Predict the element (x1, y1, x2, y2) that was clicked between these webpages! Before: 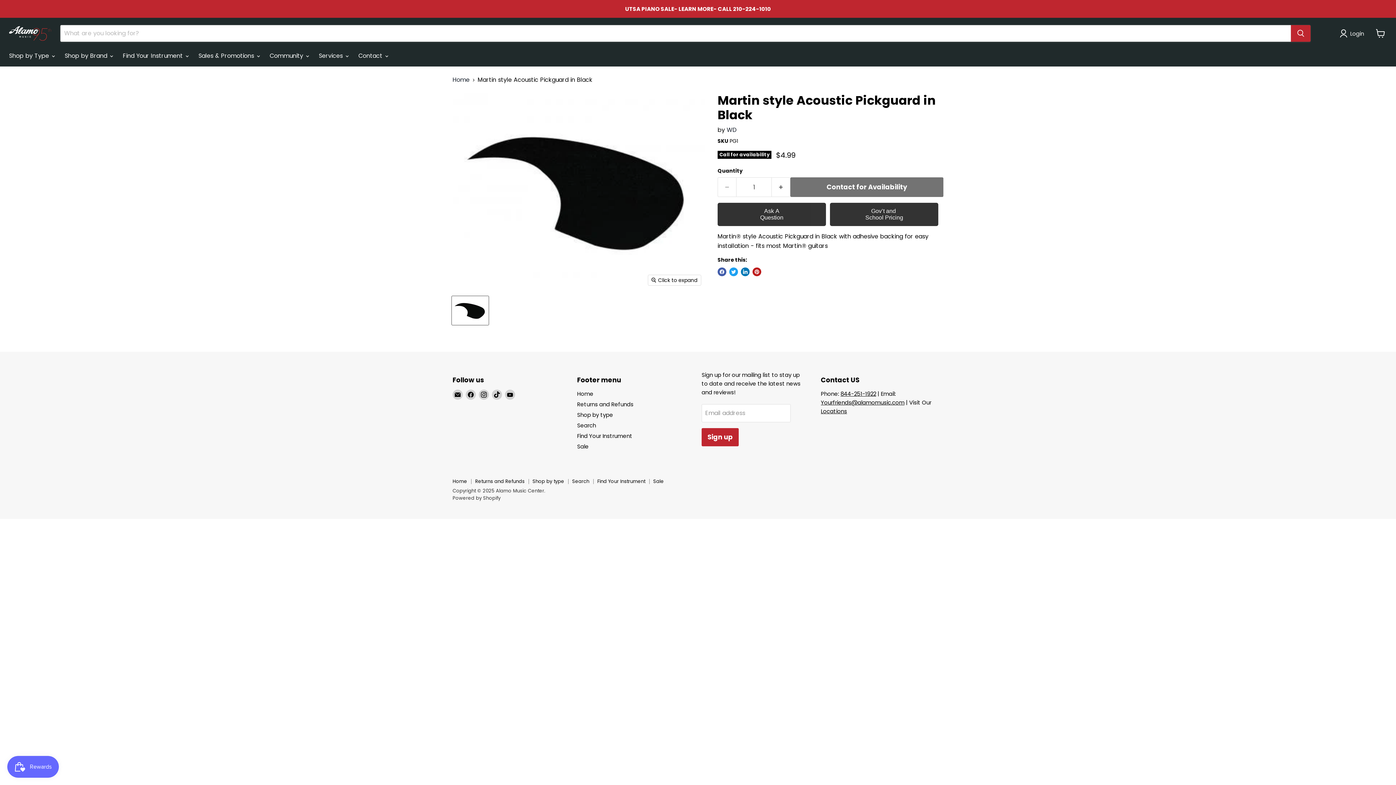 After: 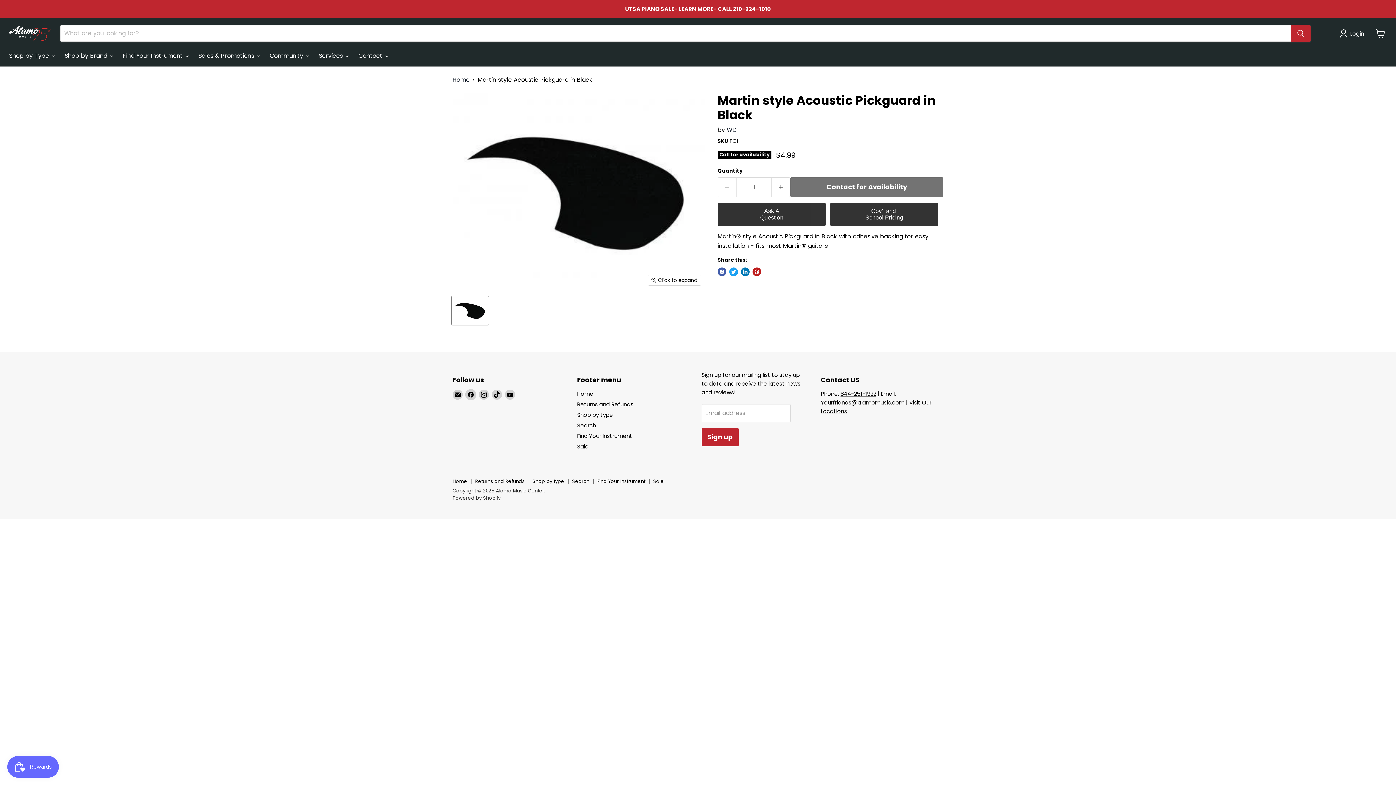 Action: label: Find us on Facebook bbox: (465, 389, 476, 400)